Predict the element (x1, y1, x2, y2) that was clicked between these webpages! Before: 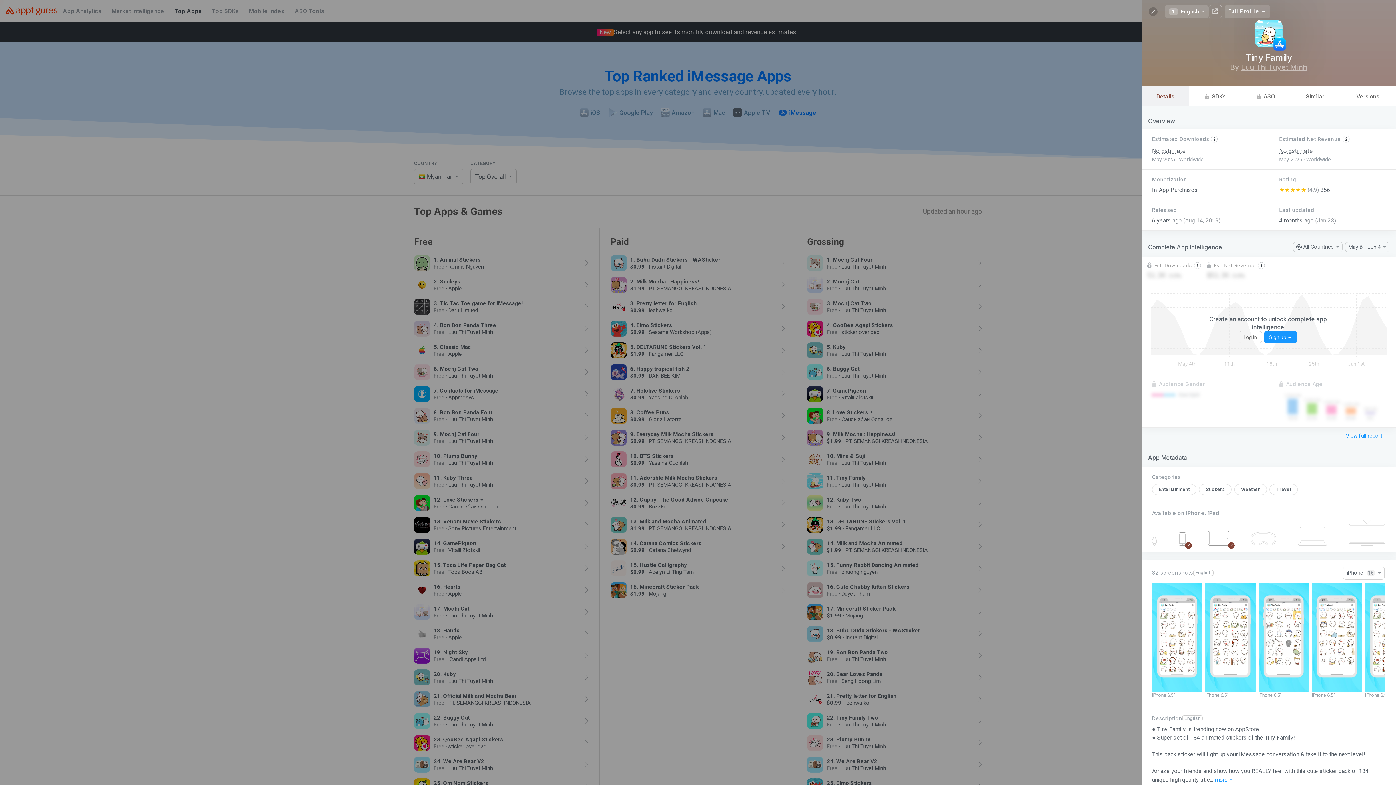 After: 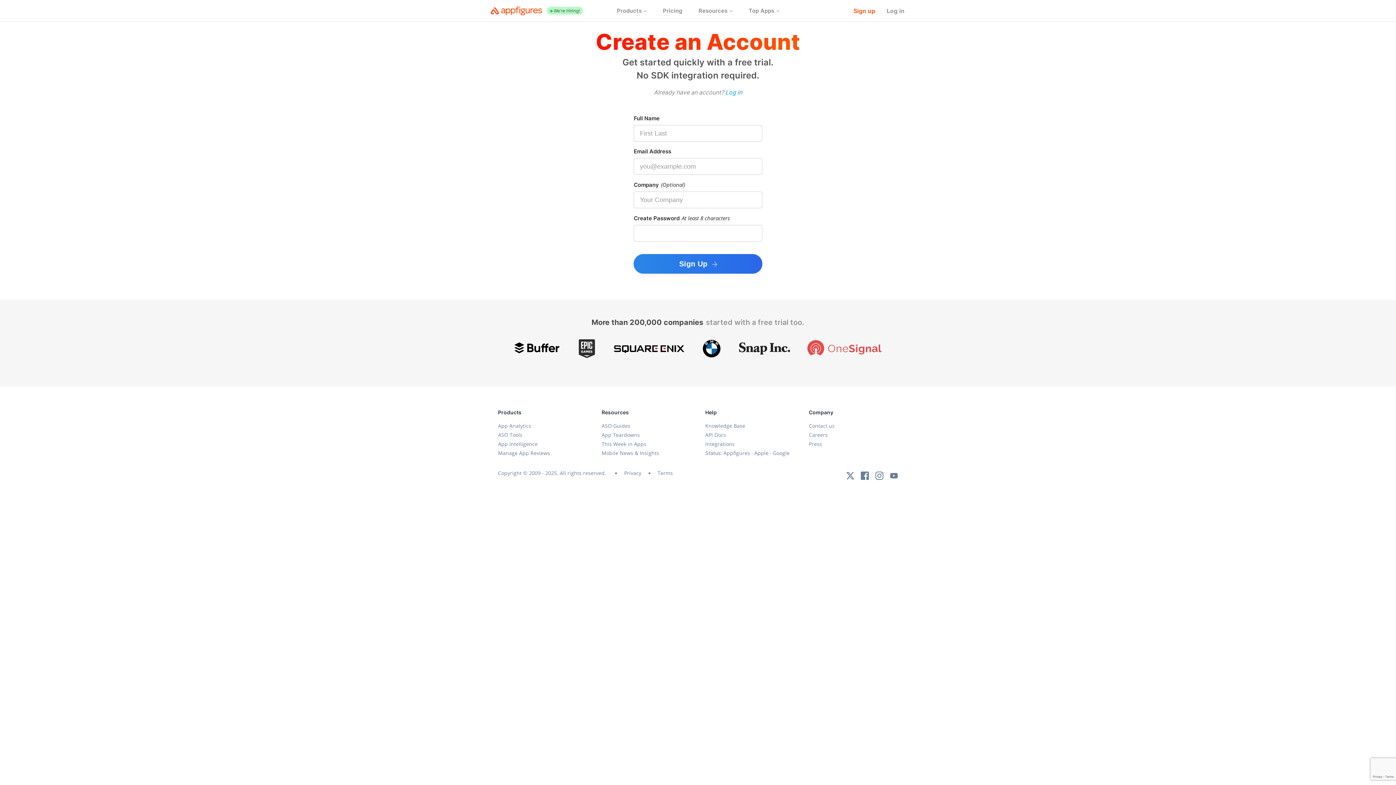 Action: bbox: (1264, 331, 1297, 343) label: Sign up →